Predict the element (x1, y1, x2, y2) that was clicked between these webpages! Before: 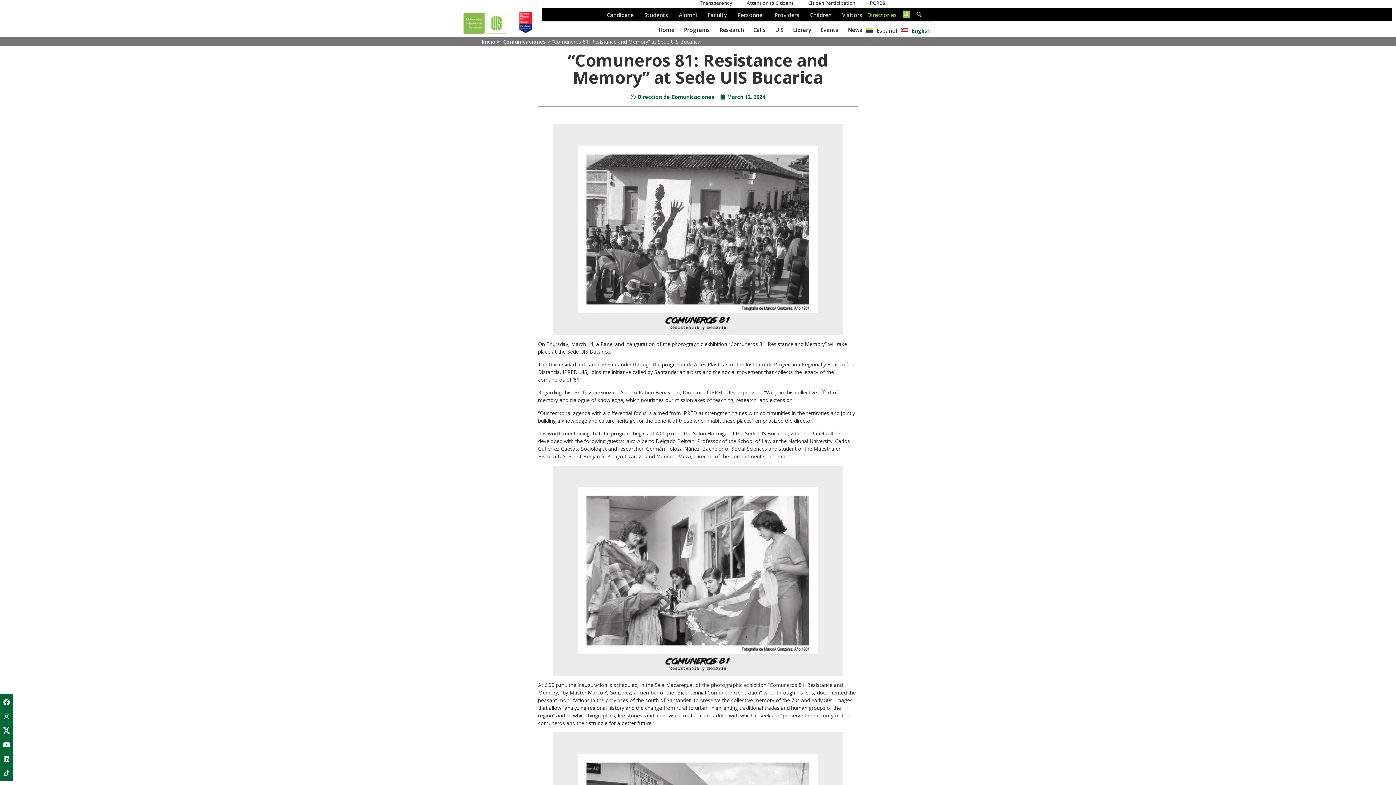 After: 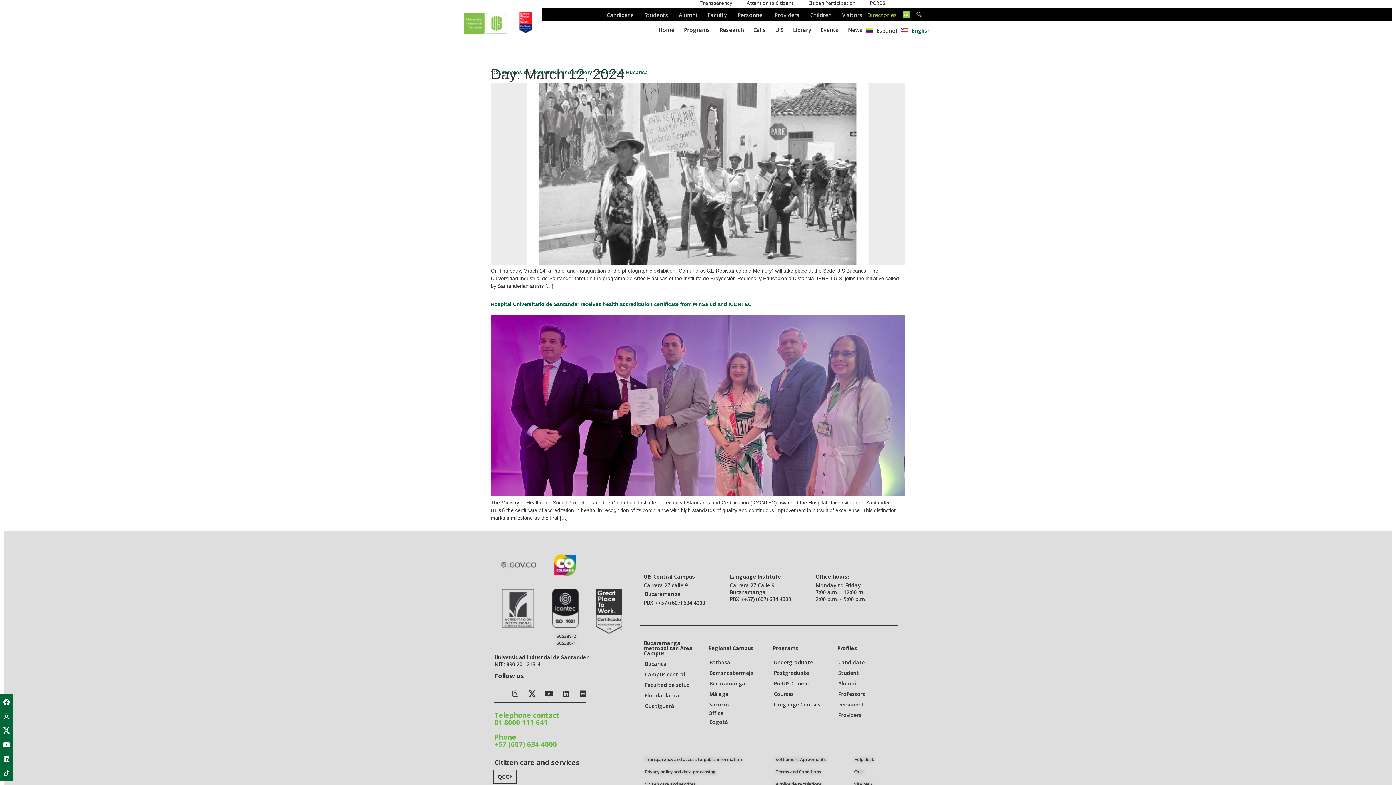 Action: bbox: (720, 93, 765, 100) label: March 12, 2024